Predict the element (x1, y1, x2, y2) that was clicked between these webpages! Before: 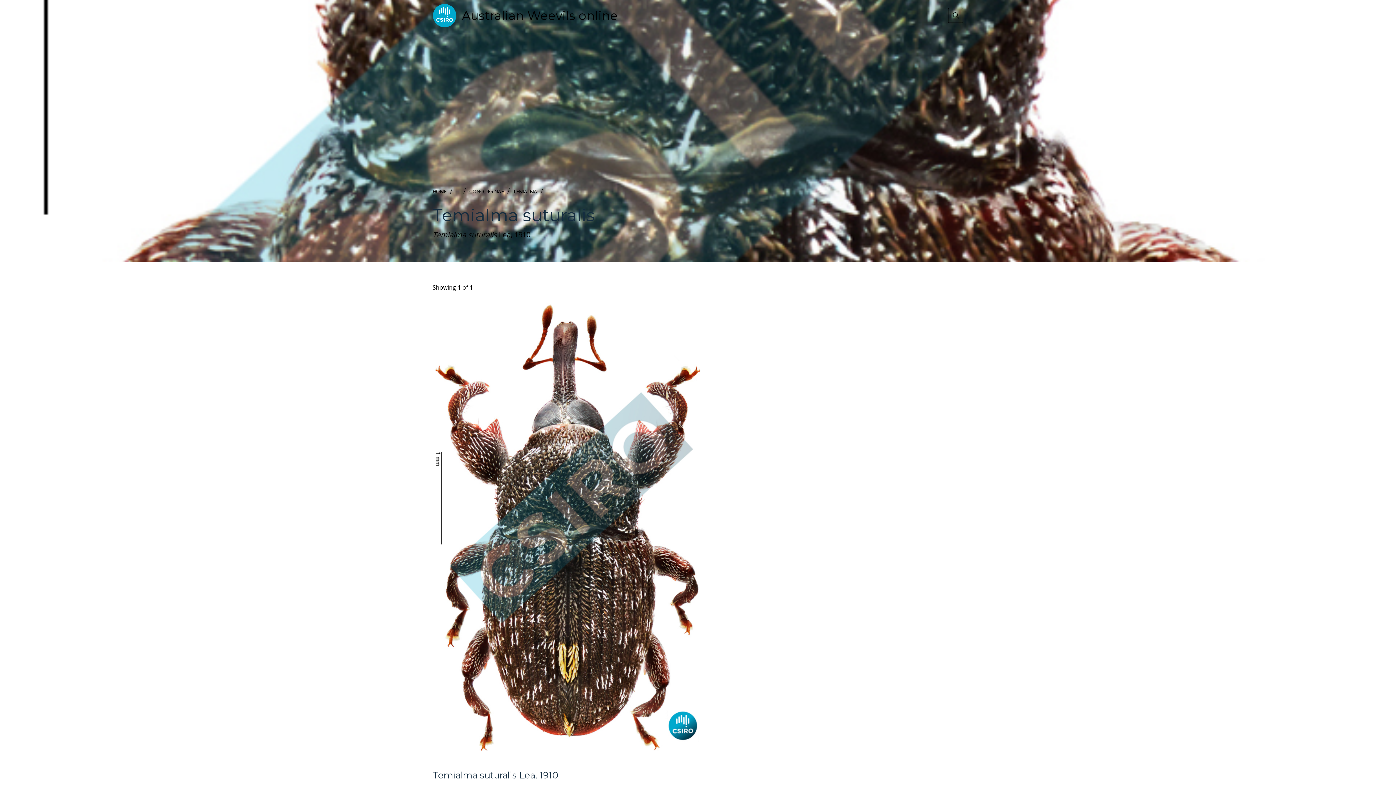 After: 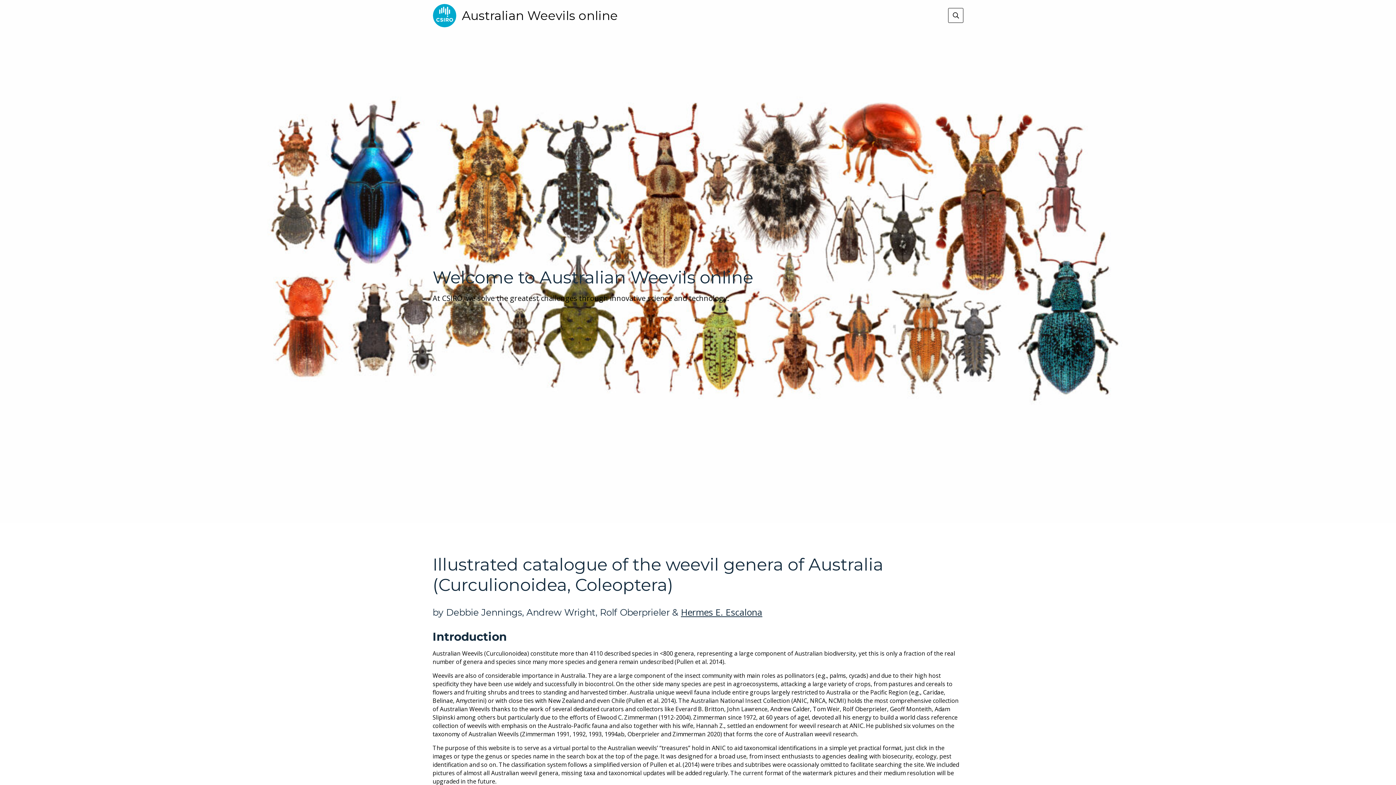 Action: bbox: (432, 188, 446, 195) label: Home